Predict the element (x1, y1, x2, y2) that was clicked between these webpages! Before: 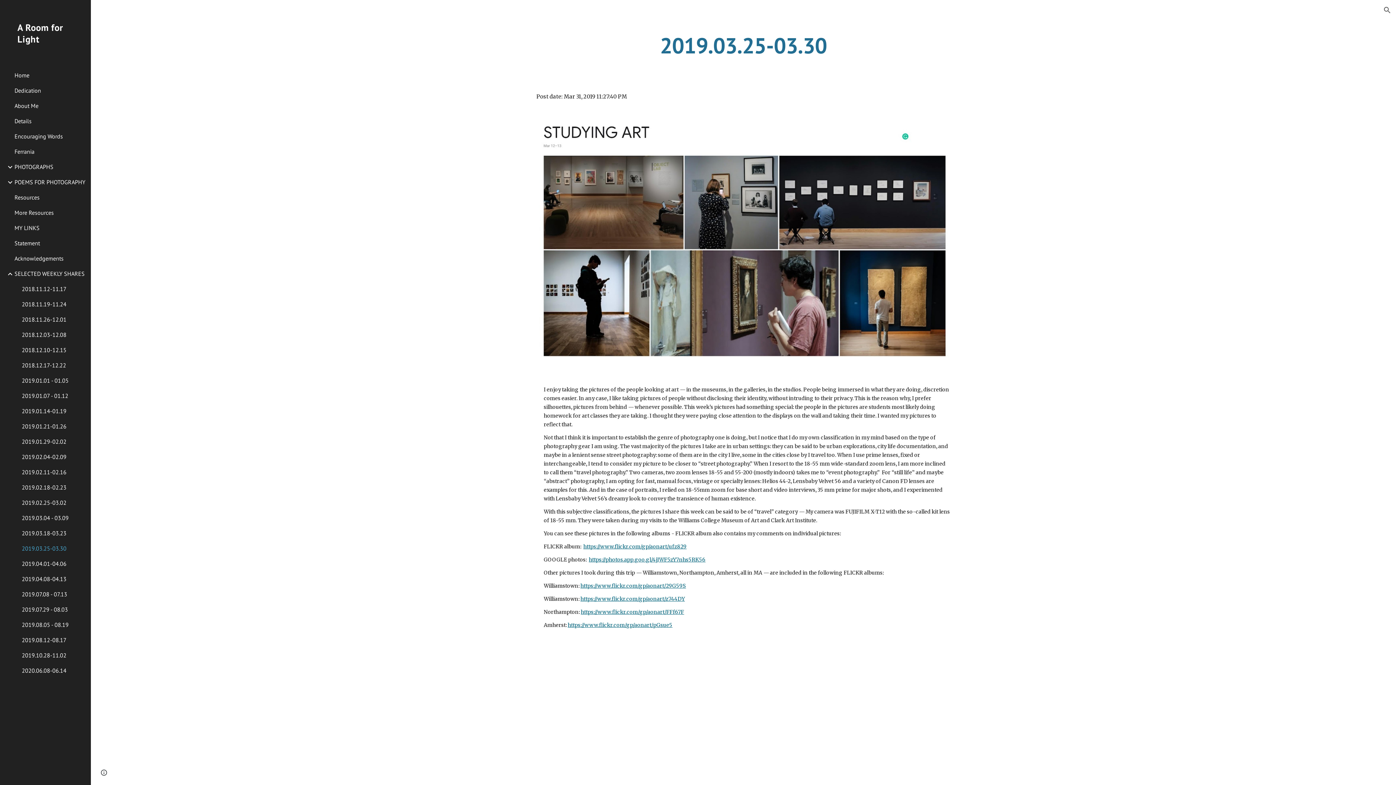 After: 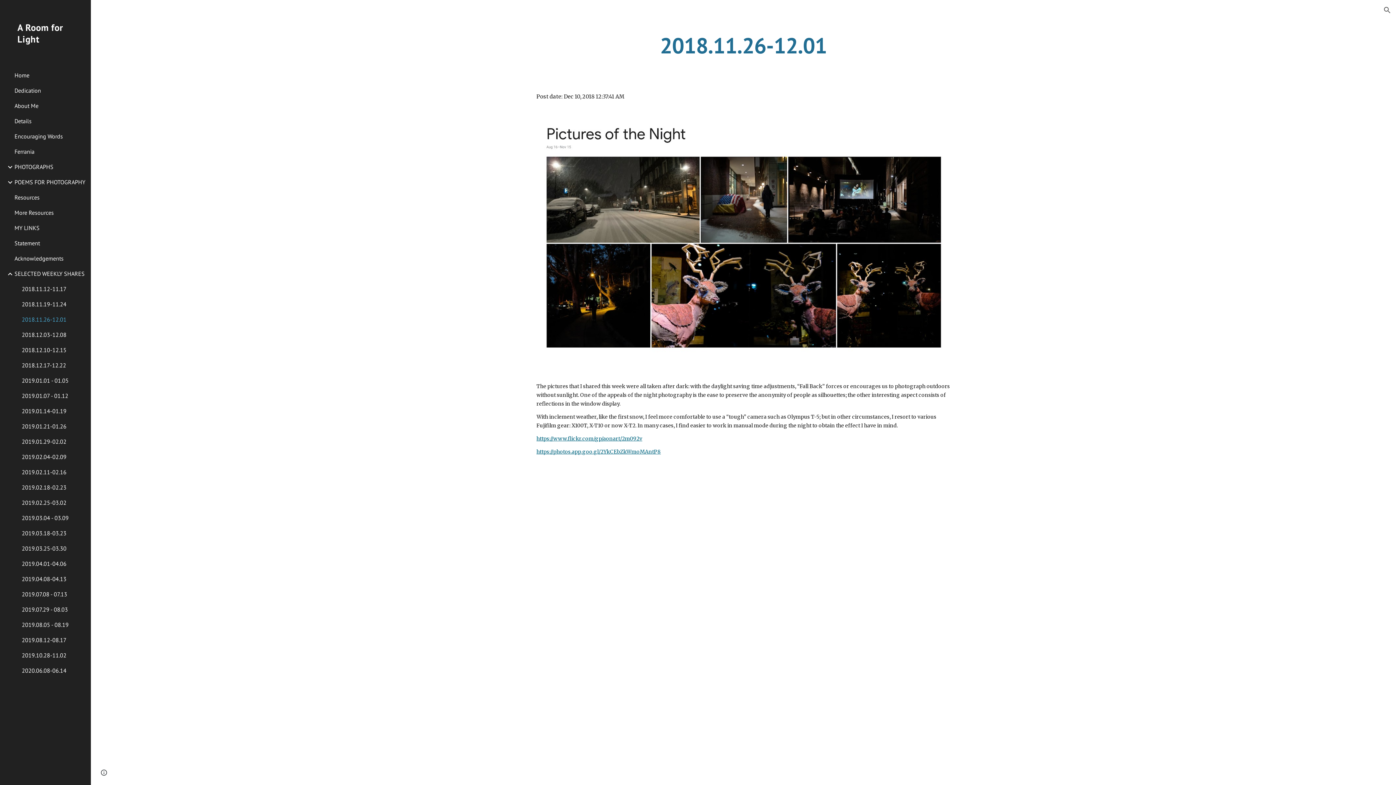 Action: label: 2018.11.26-12.01 bbox: (20, 312, 86, 327)